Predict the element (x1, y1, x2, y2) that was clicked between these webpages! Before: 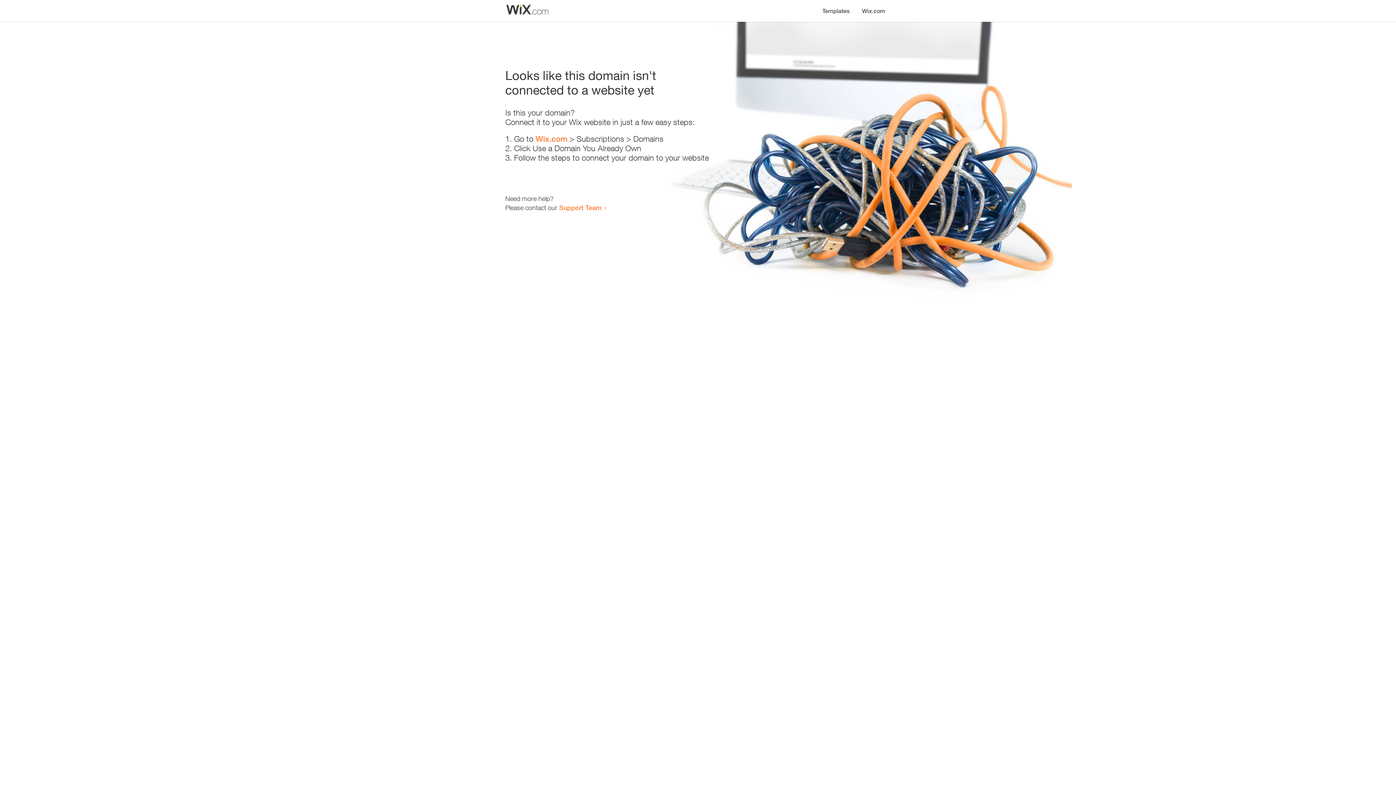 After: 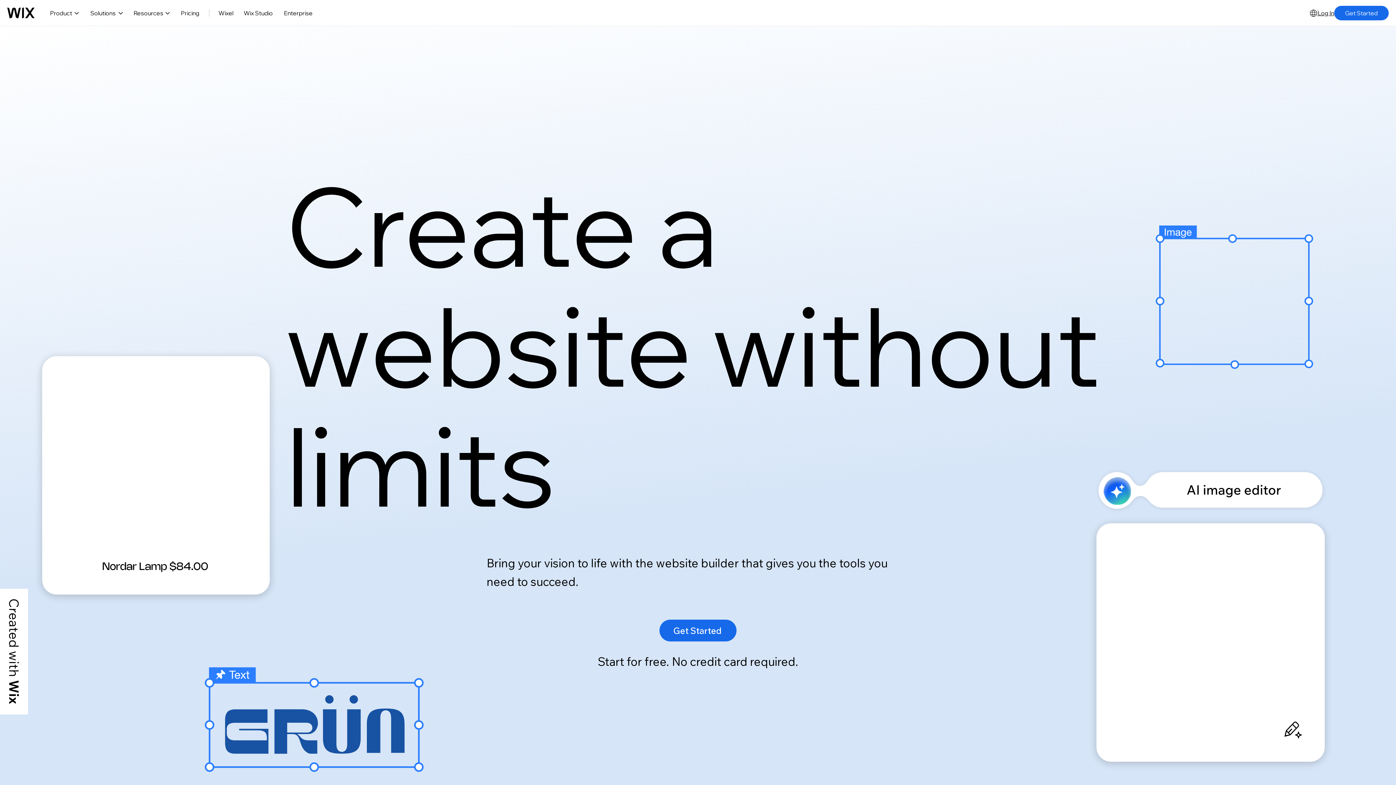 Action: bbox: (535, 134, 567, 143) label: Wix.com